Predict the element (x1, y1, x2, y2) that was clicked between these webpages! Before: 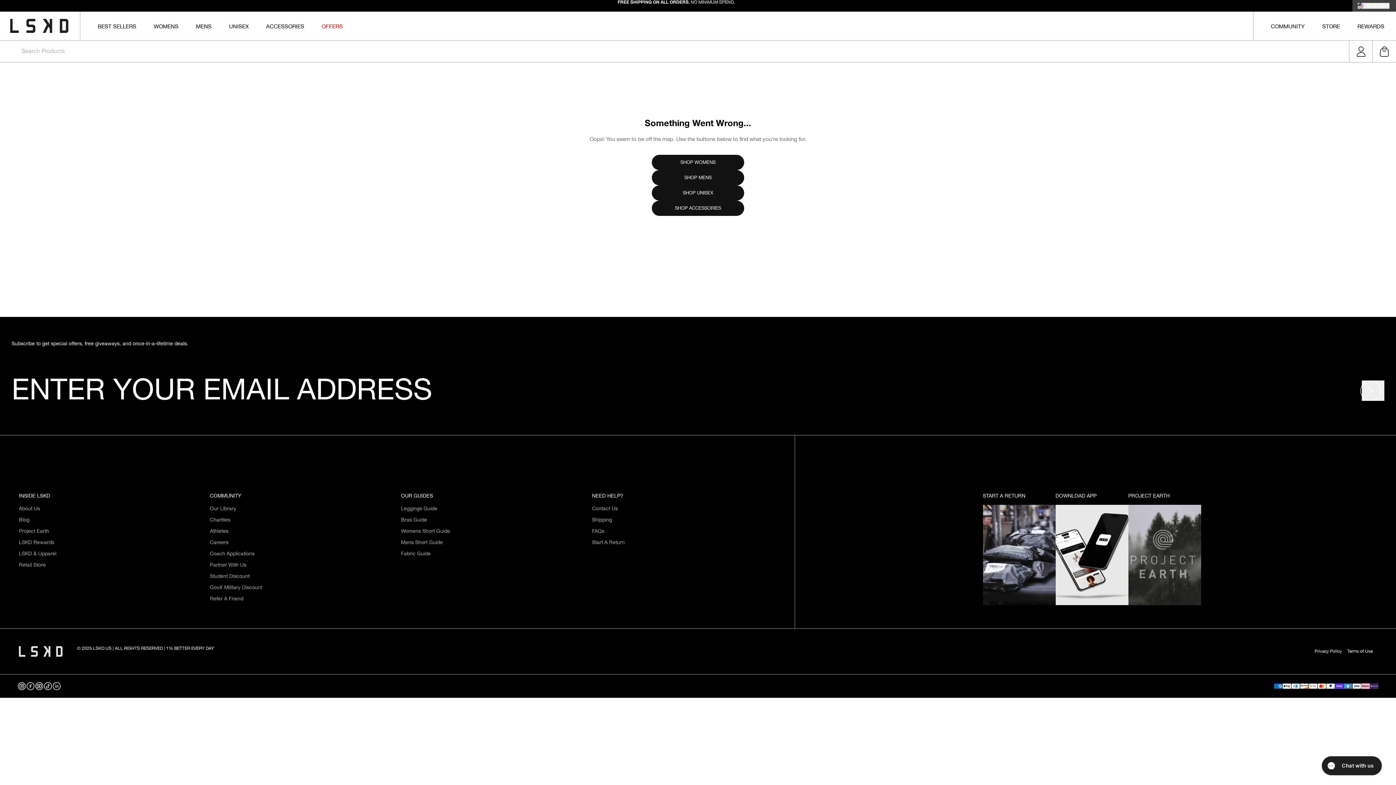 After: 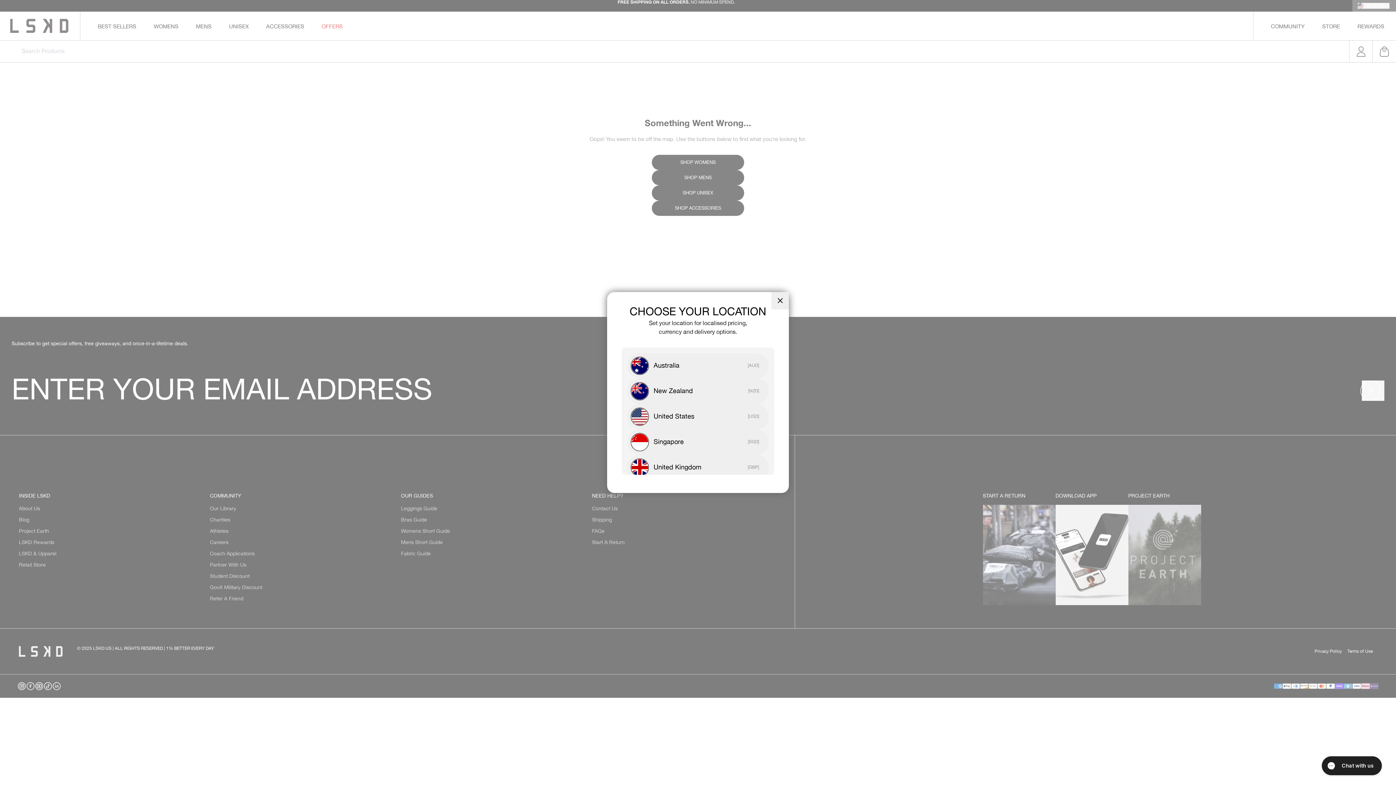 Action: label: US / $ USD bbox: (1358, 2, 1389, 8)